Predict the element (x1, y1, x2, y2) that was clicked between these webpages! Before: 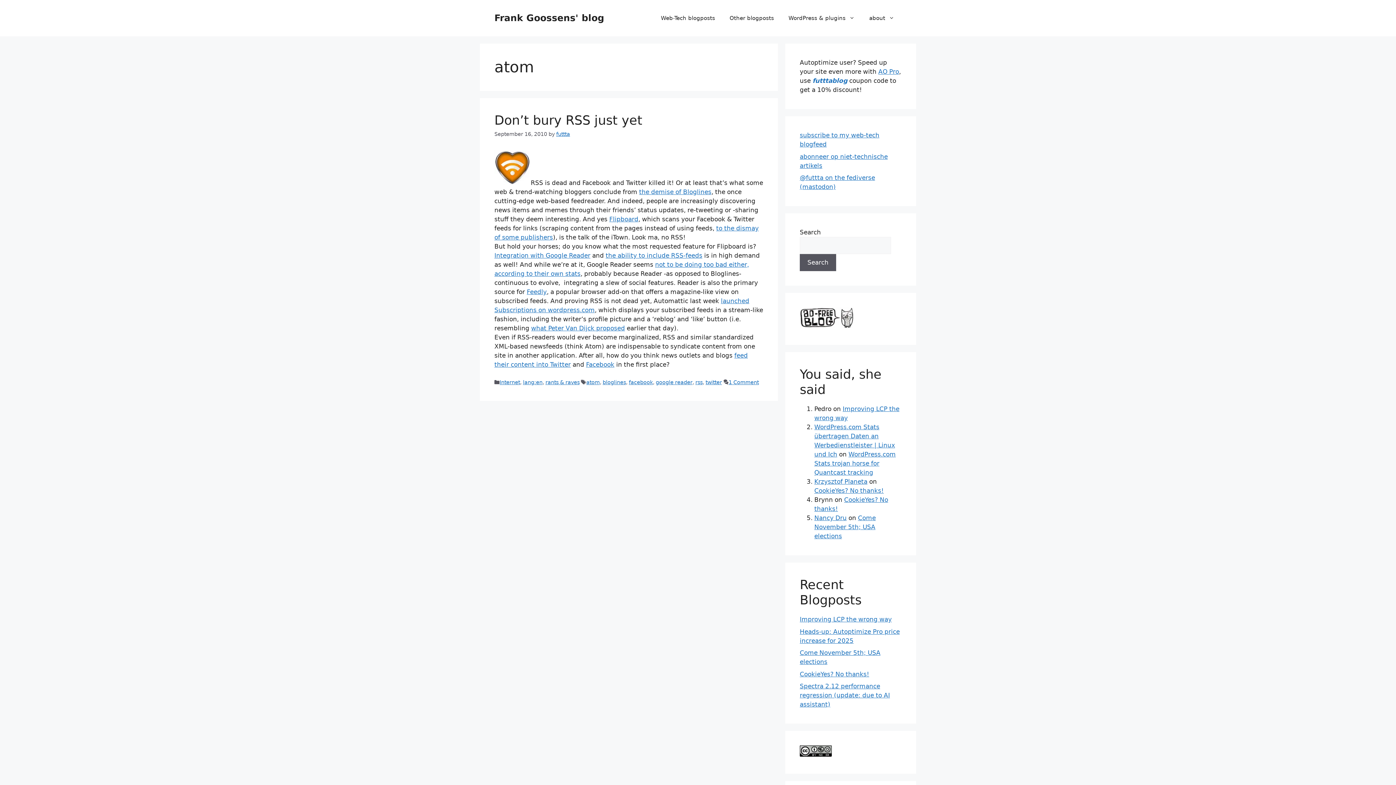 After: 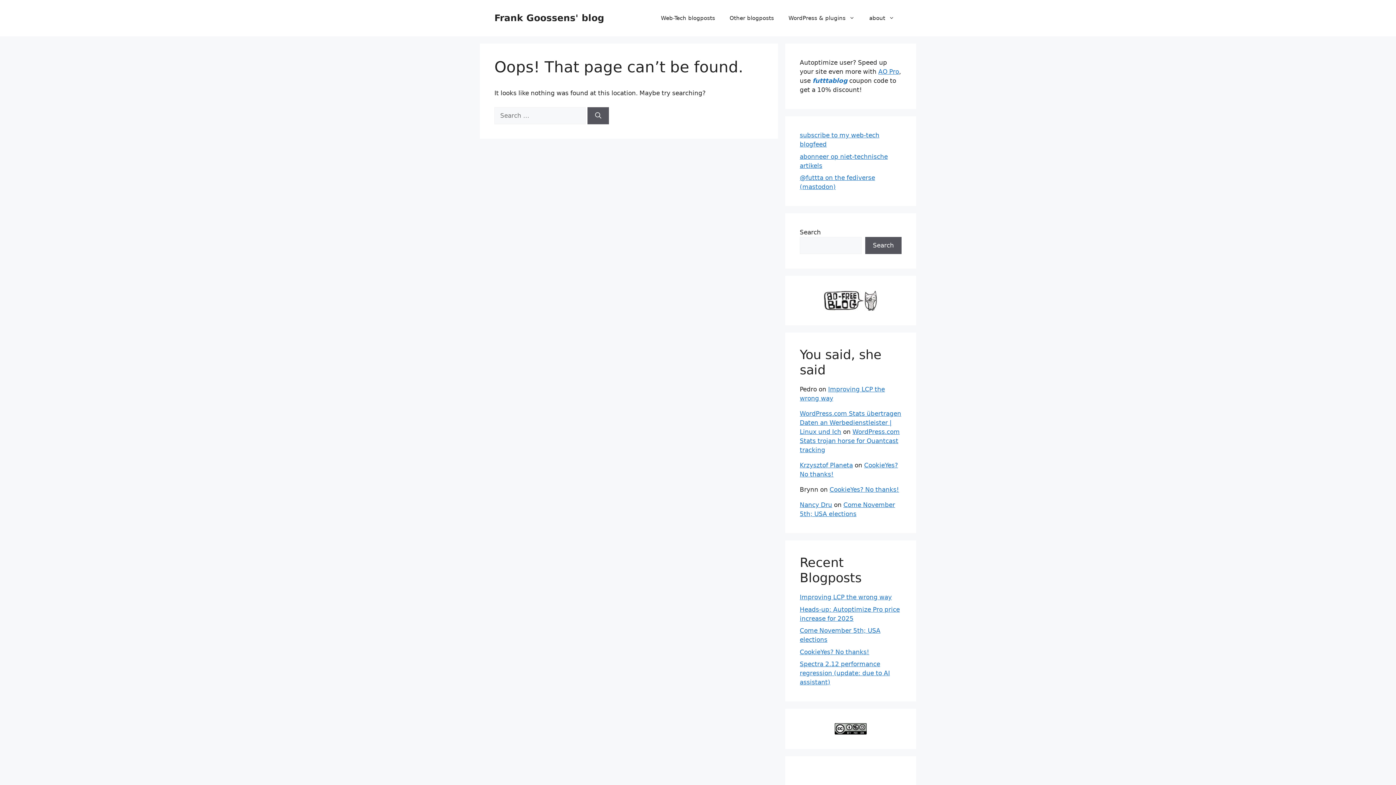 Action: bbox: (556, 131, 570, 137) label: futtta